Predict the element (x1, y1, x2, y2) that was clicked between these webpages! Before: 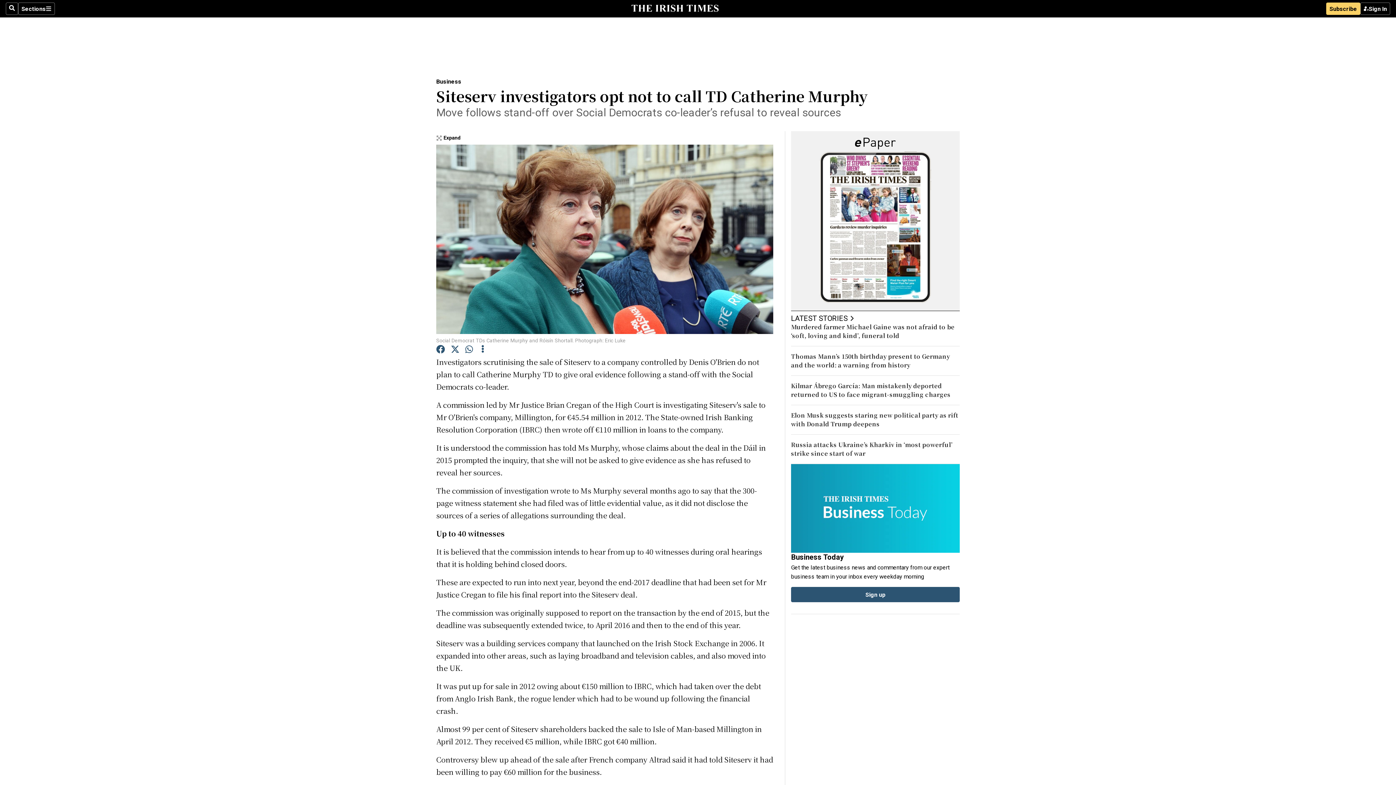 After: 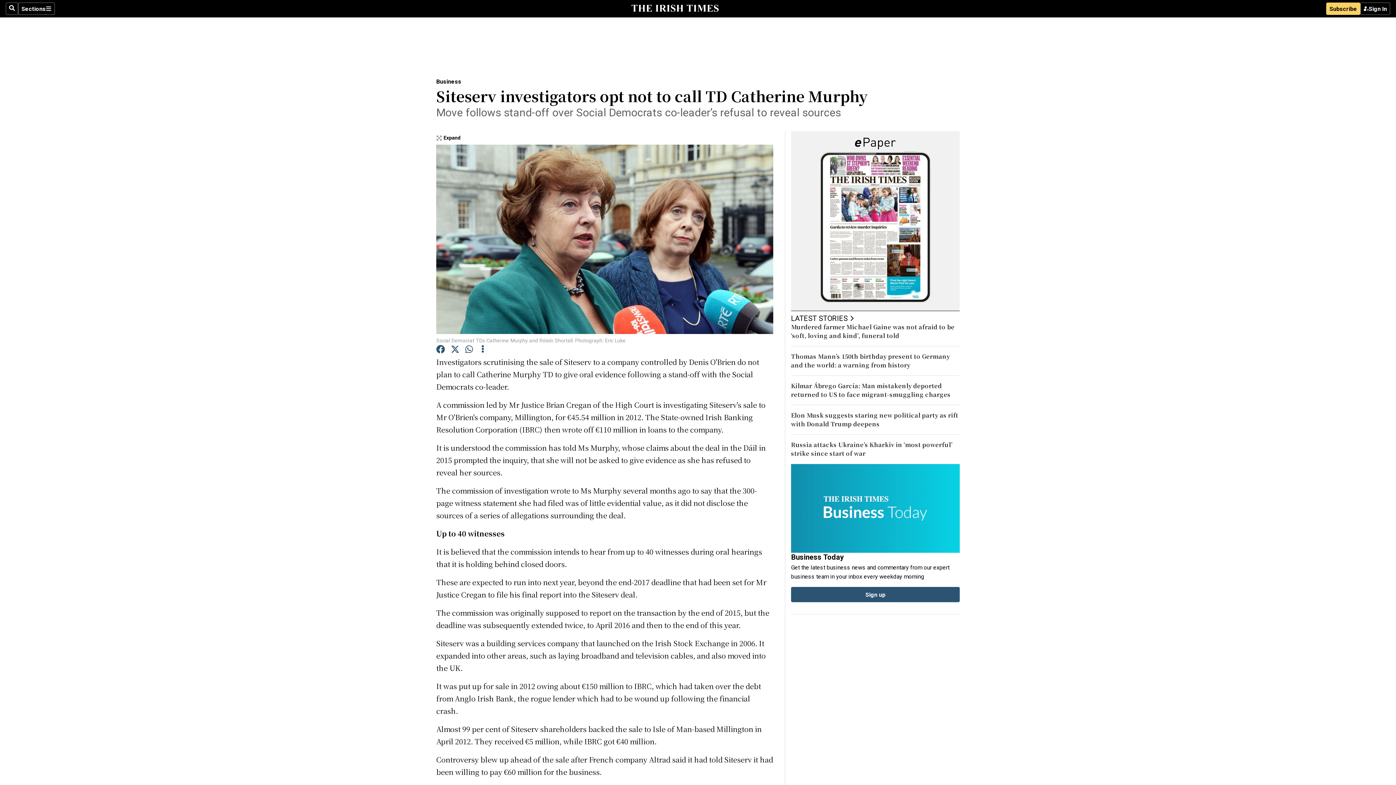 Action: bbox: (450, 345, 459, 355)